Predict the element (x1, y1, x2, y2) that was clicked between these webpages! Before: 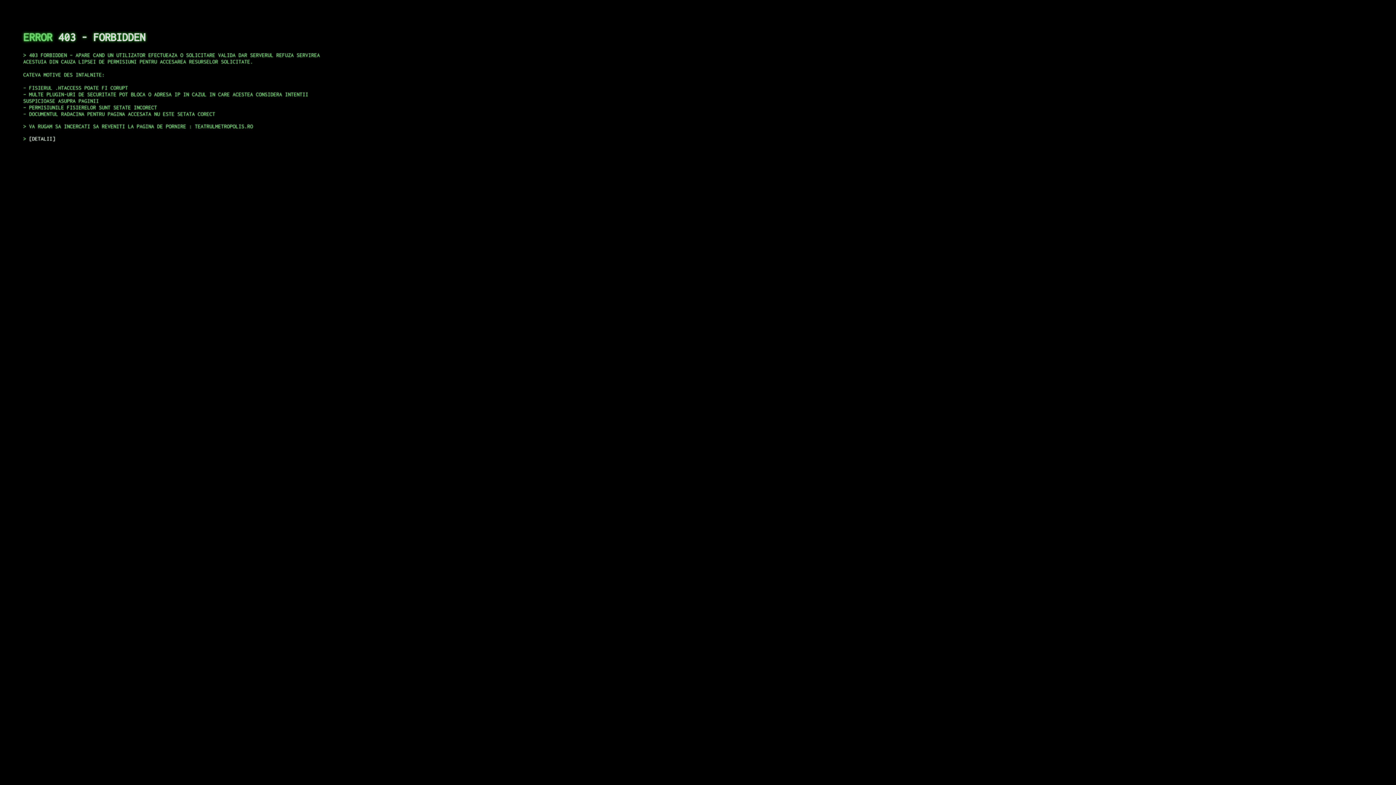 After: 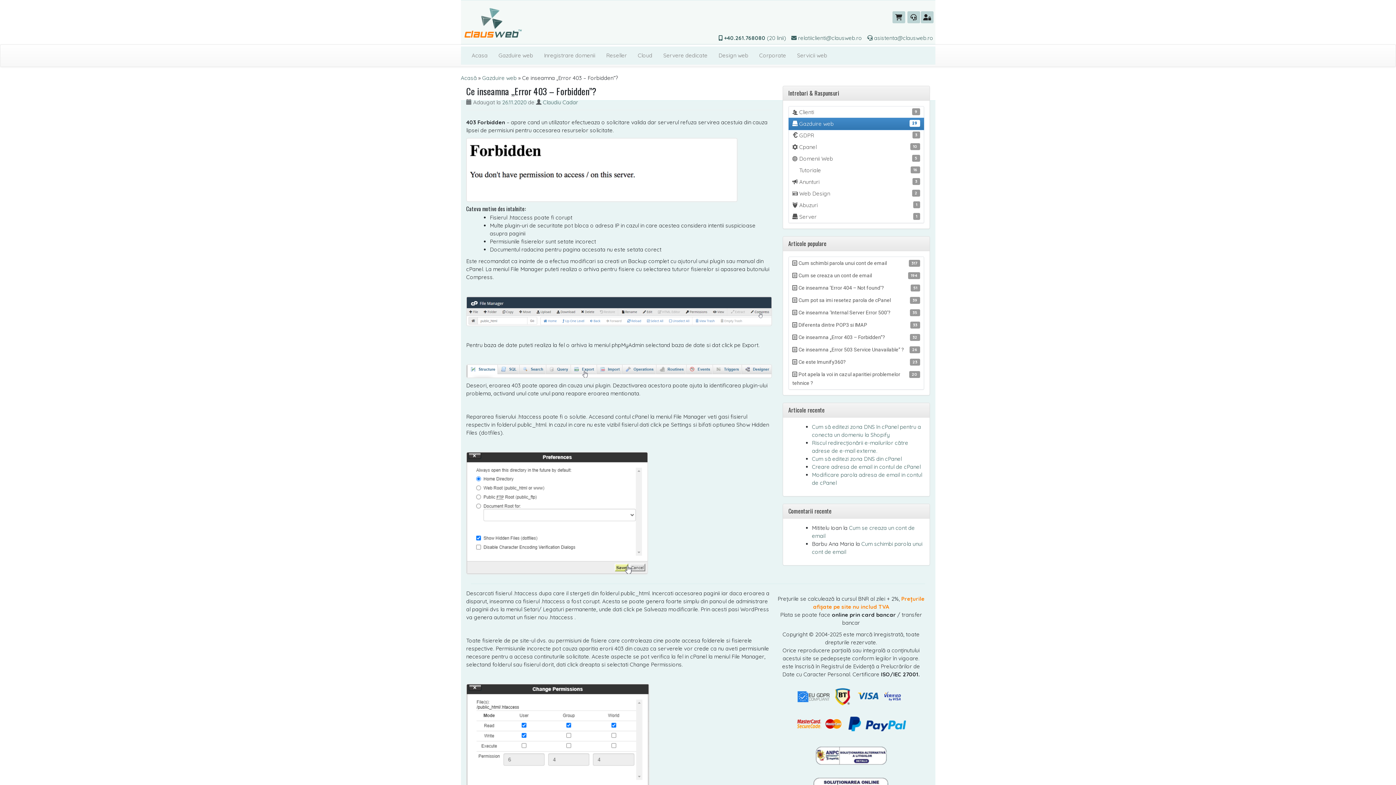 Action: bbox: (29, 135, 55, 141) label: DETALII